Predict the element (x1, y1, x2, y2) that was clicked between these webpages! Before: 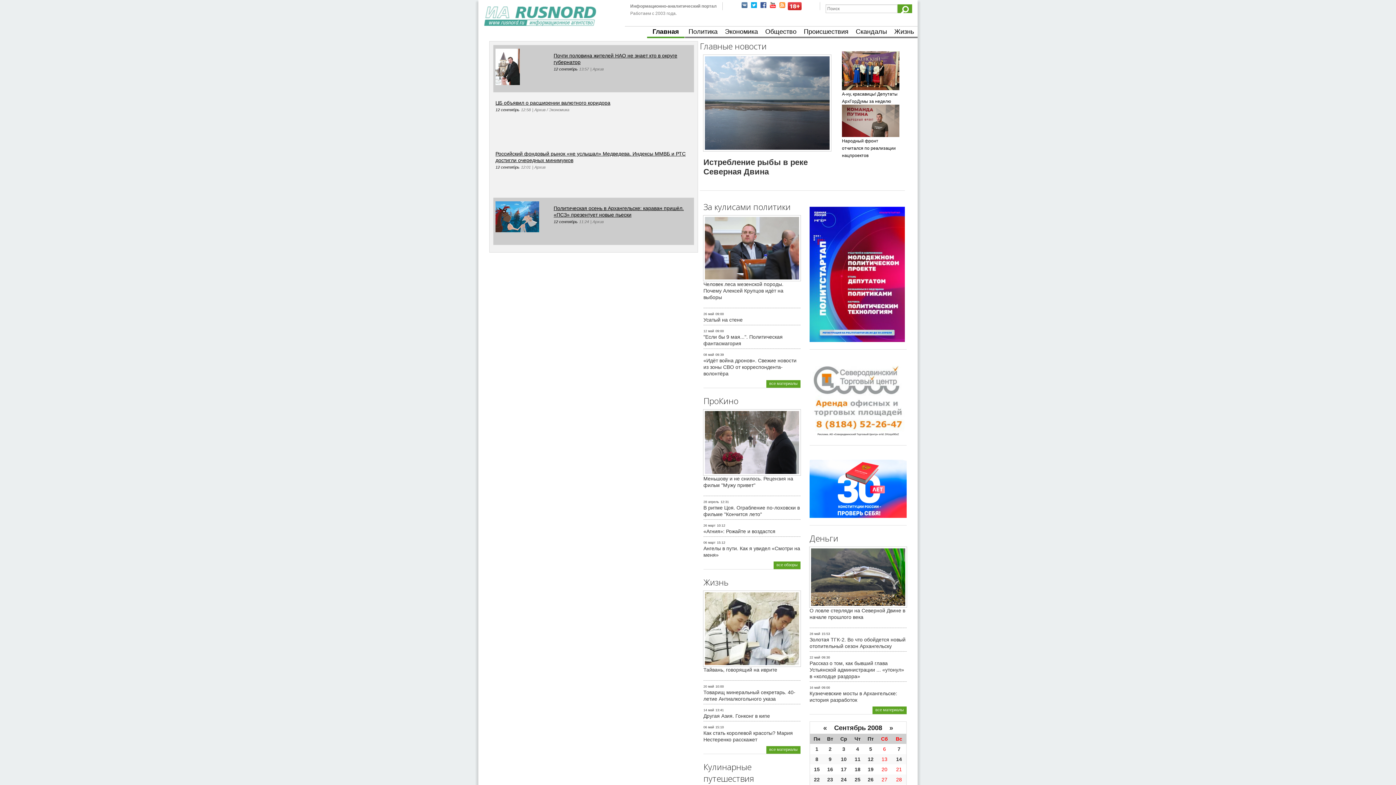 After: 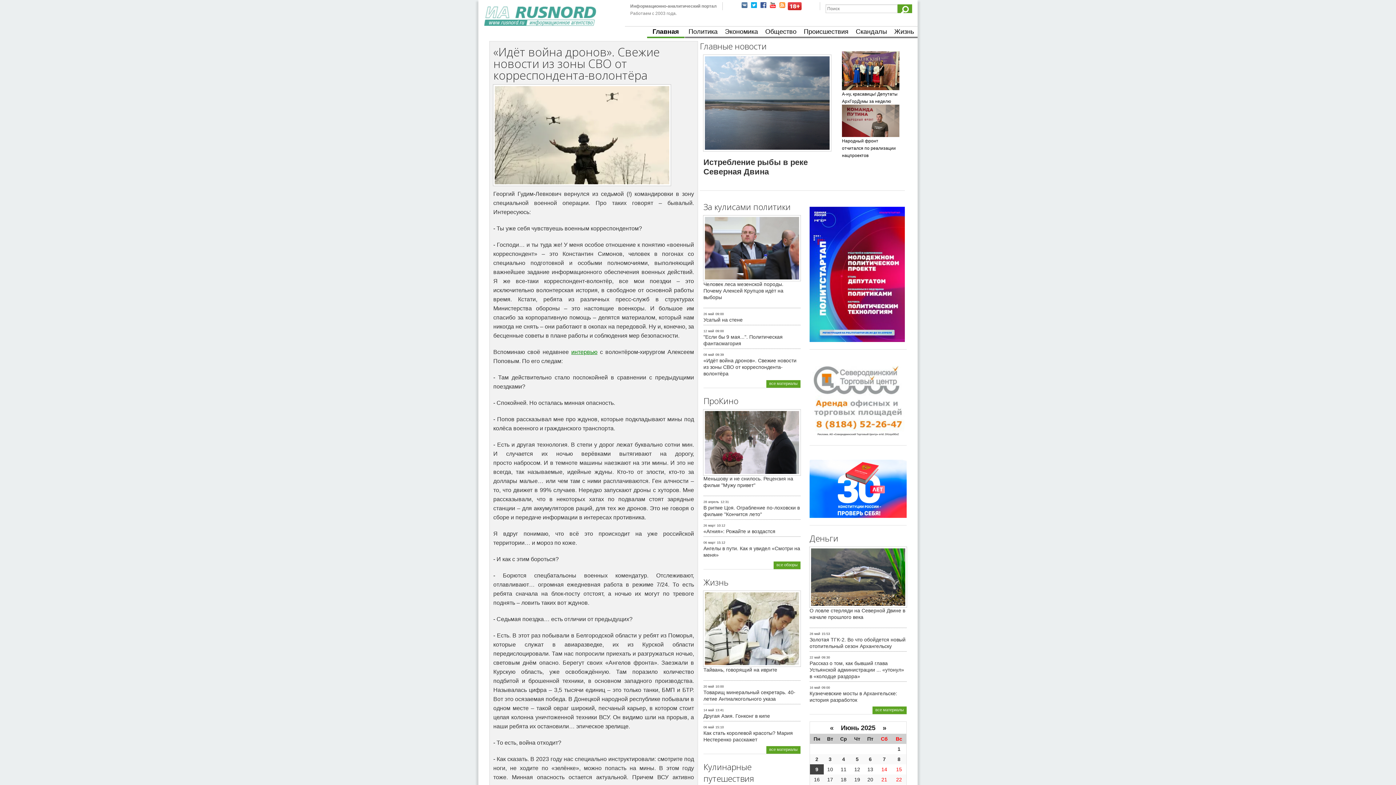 Action: bbox: (703, 357, 796, 376) label: «Идёт война дронов». Свежие новости из зоны СВО от корреспондента-волонтёра